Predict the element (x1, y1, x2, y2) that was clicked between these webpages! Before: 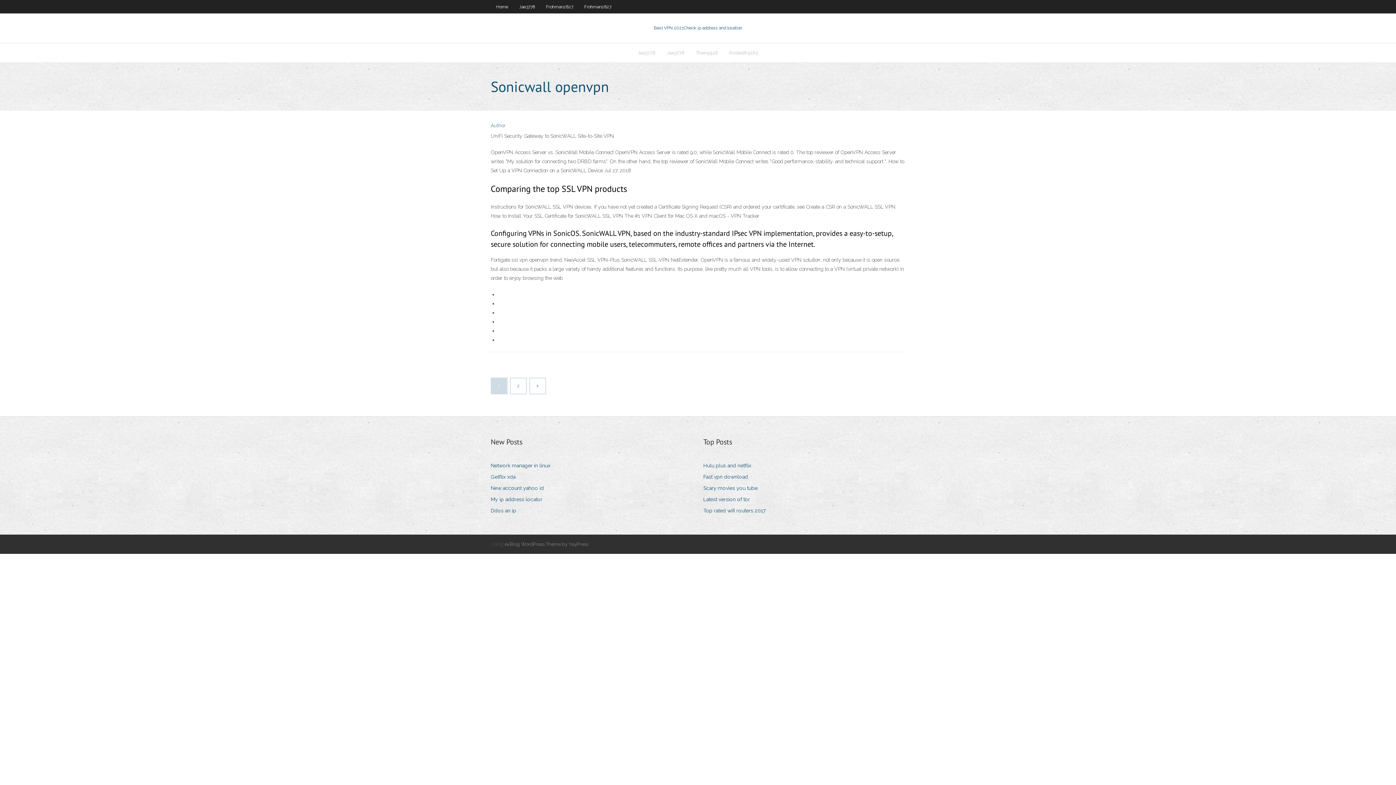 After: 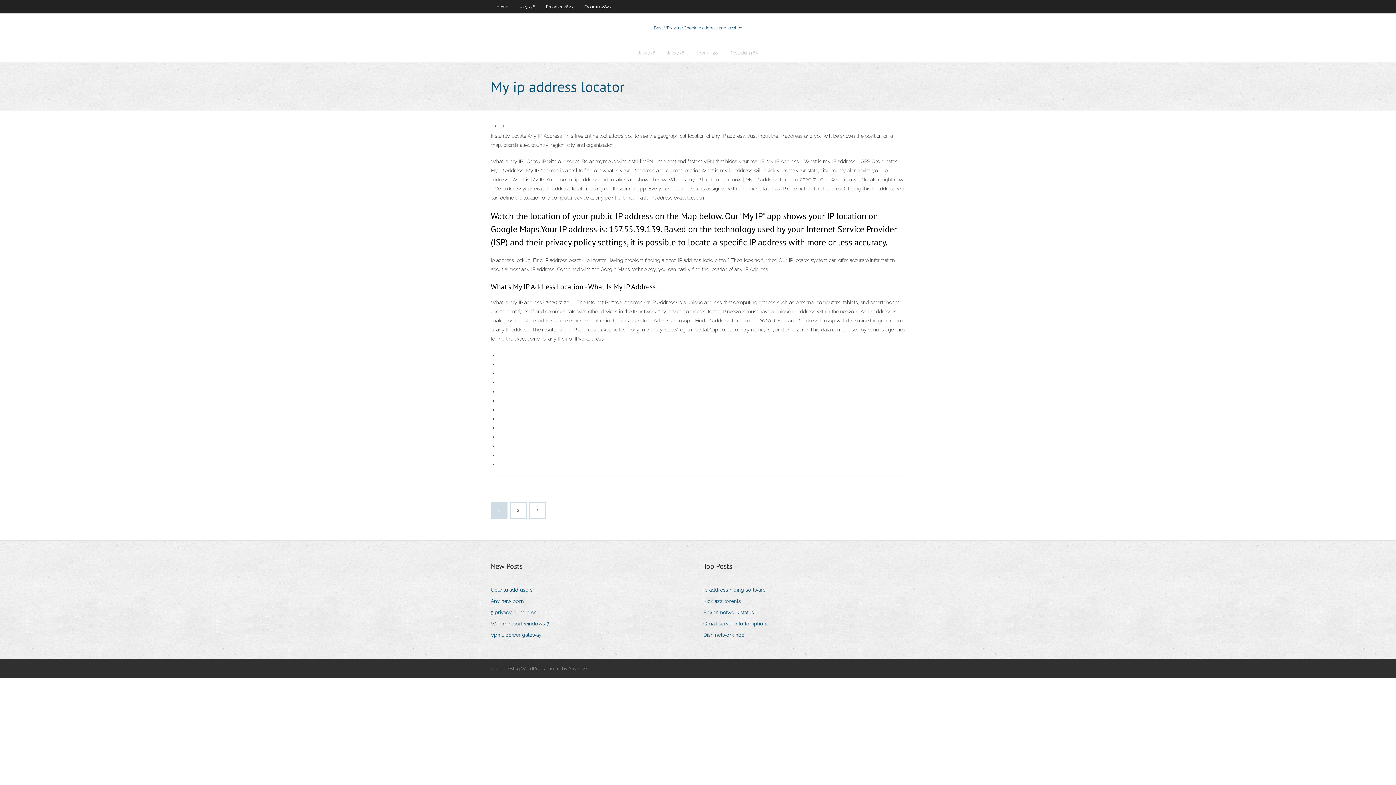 Action: label: My ip address locator bbox: (490, 494, 548, 504)